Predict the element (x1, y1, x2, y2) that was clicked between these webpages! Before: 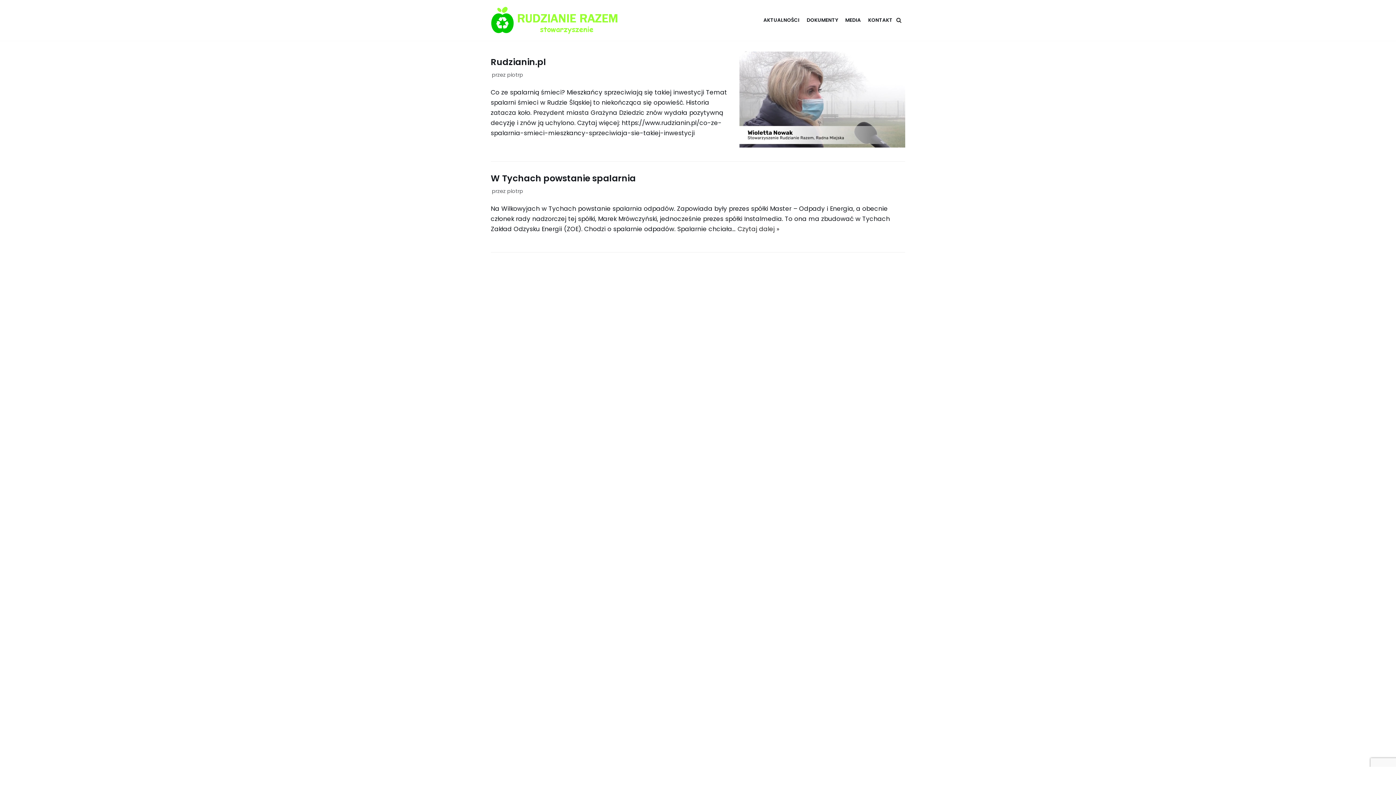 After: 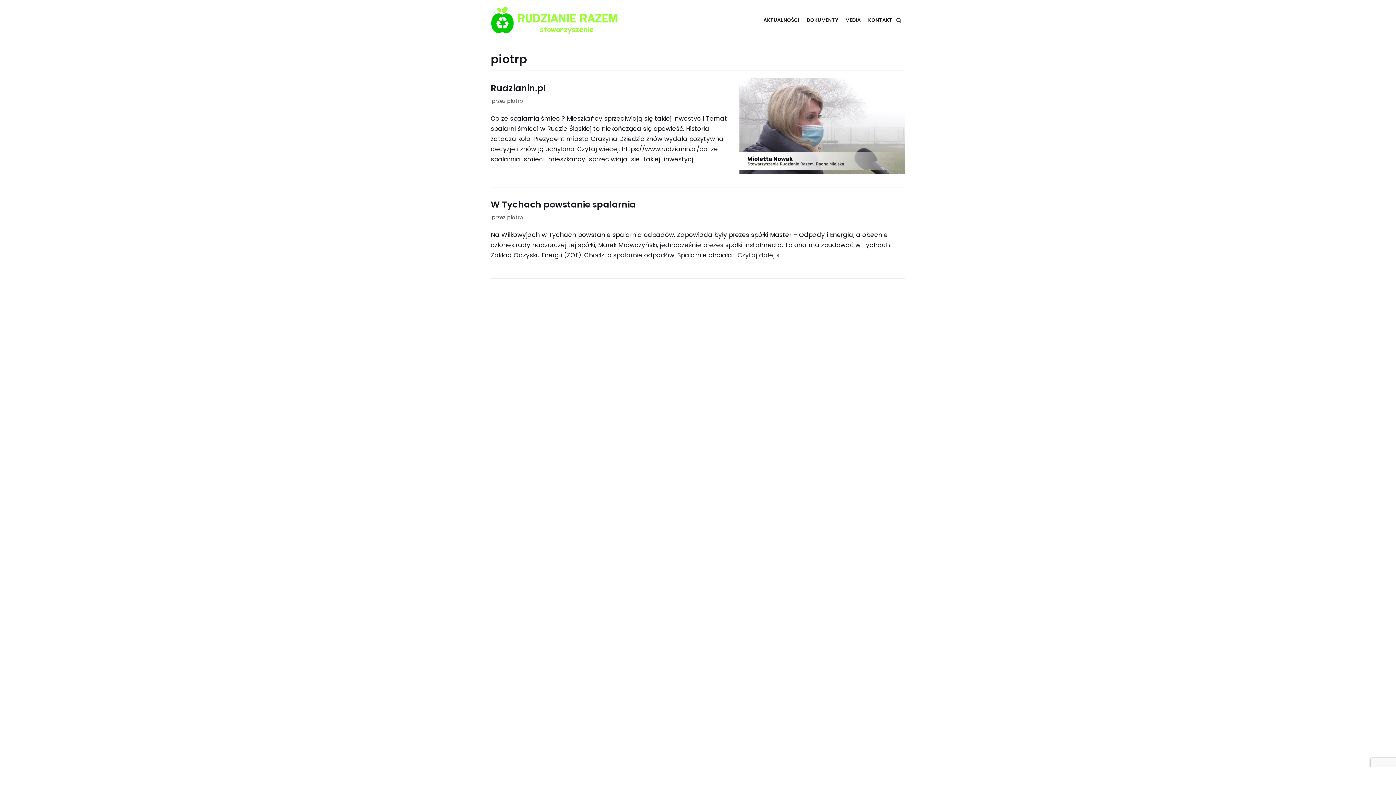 Action: label: piotrp bbox: (507, 71, 523, 78)